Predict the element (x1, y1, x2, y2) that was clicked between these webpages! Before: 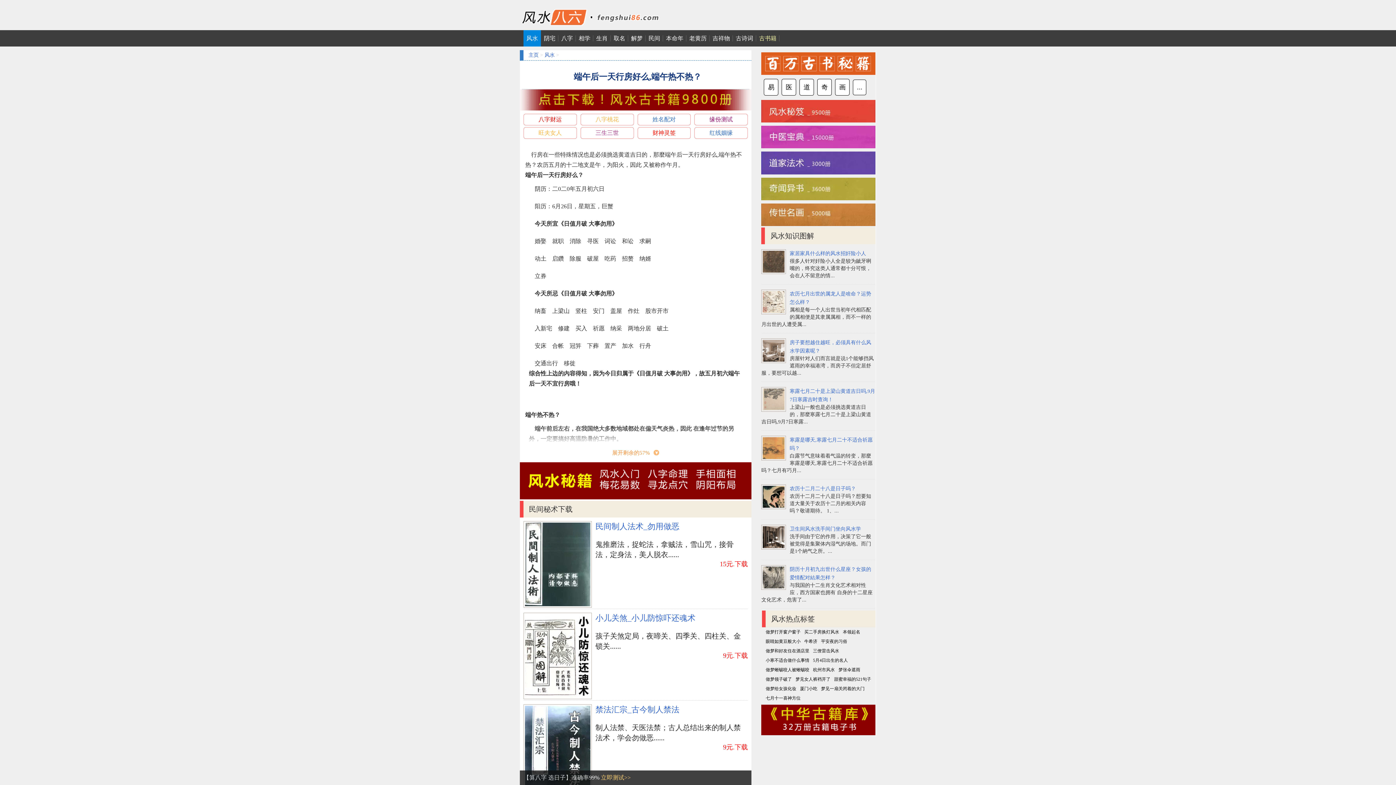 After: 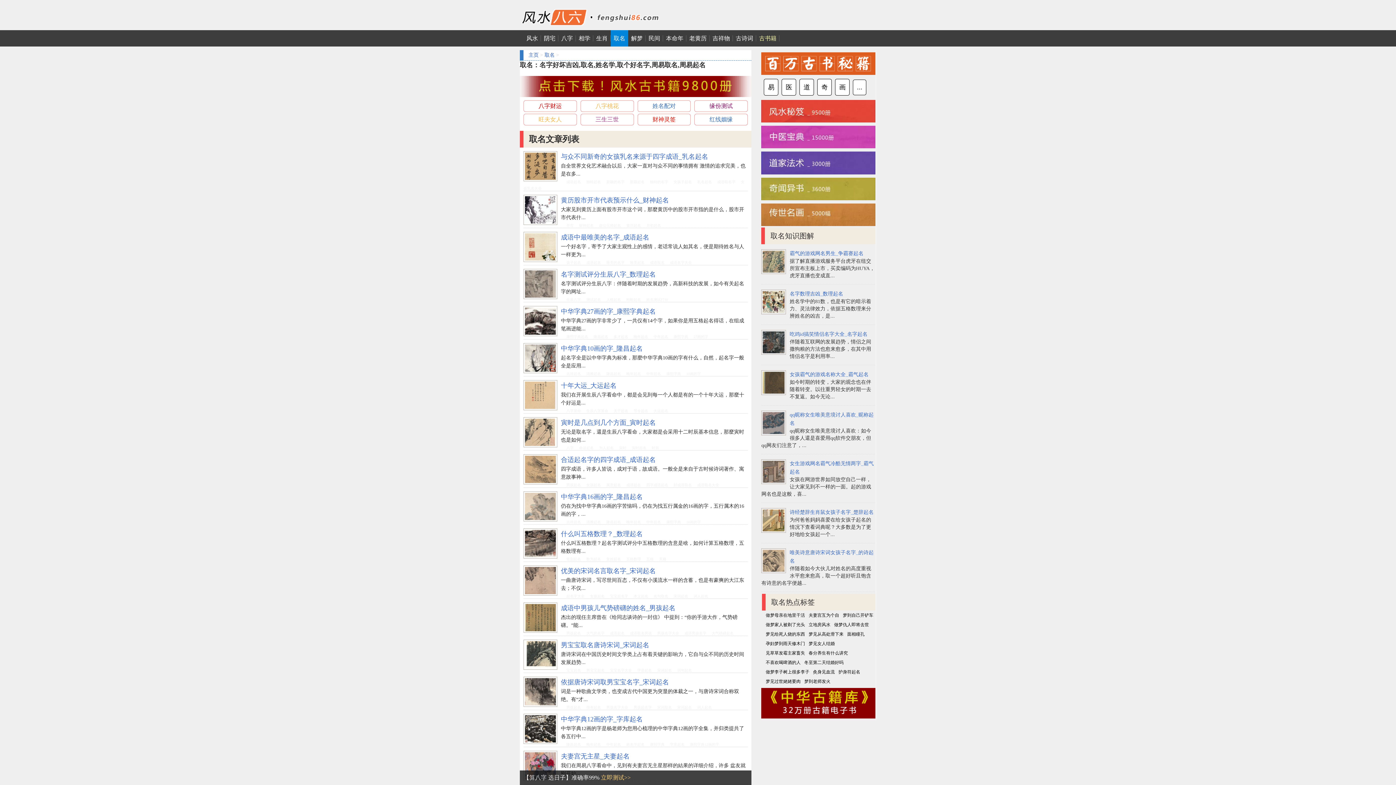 Action: label: 取名 bbox: (610, 30, 628, 46)